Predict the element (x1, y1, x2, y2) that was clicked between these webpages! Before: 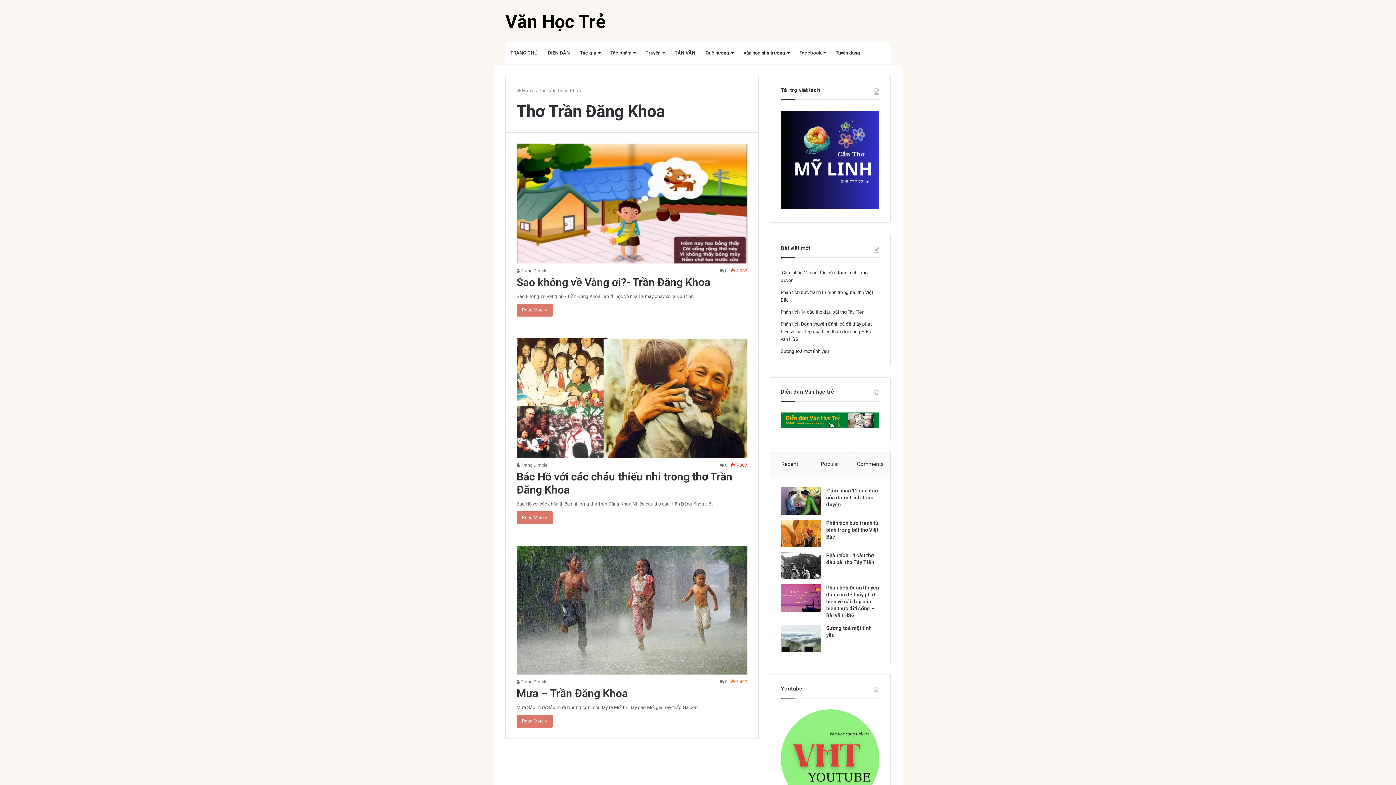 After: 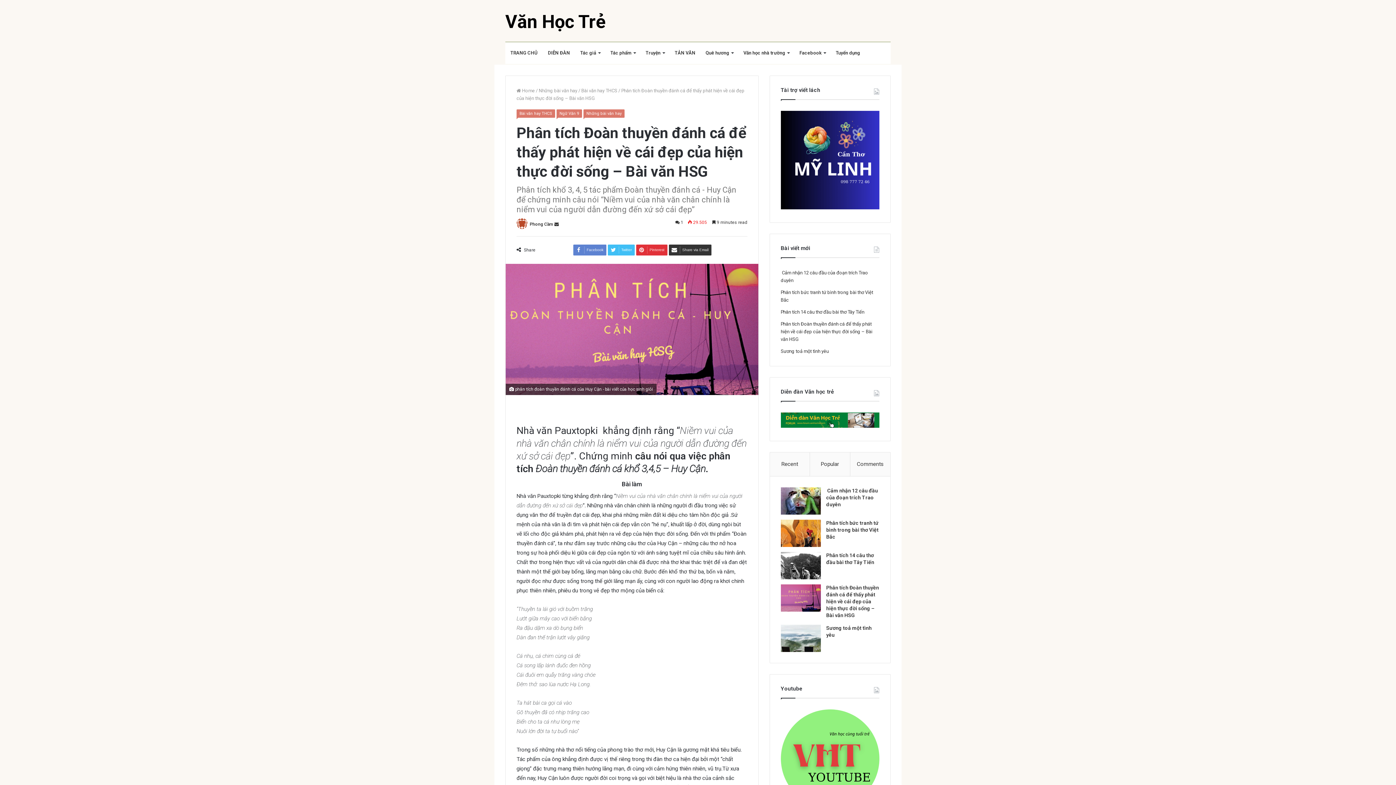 Action: bbox: (826, 584, 879, 618) label: Phân tích Đoàn thuyền đánh cá để thấy phát hiện về cái đẹp của hiện thực đời sống – Bài văn HSG